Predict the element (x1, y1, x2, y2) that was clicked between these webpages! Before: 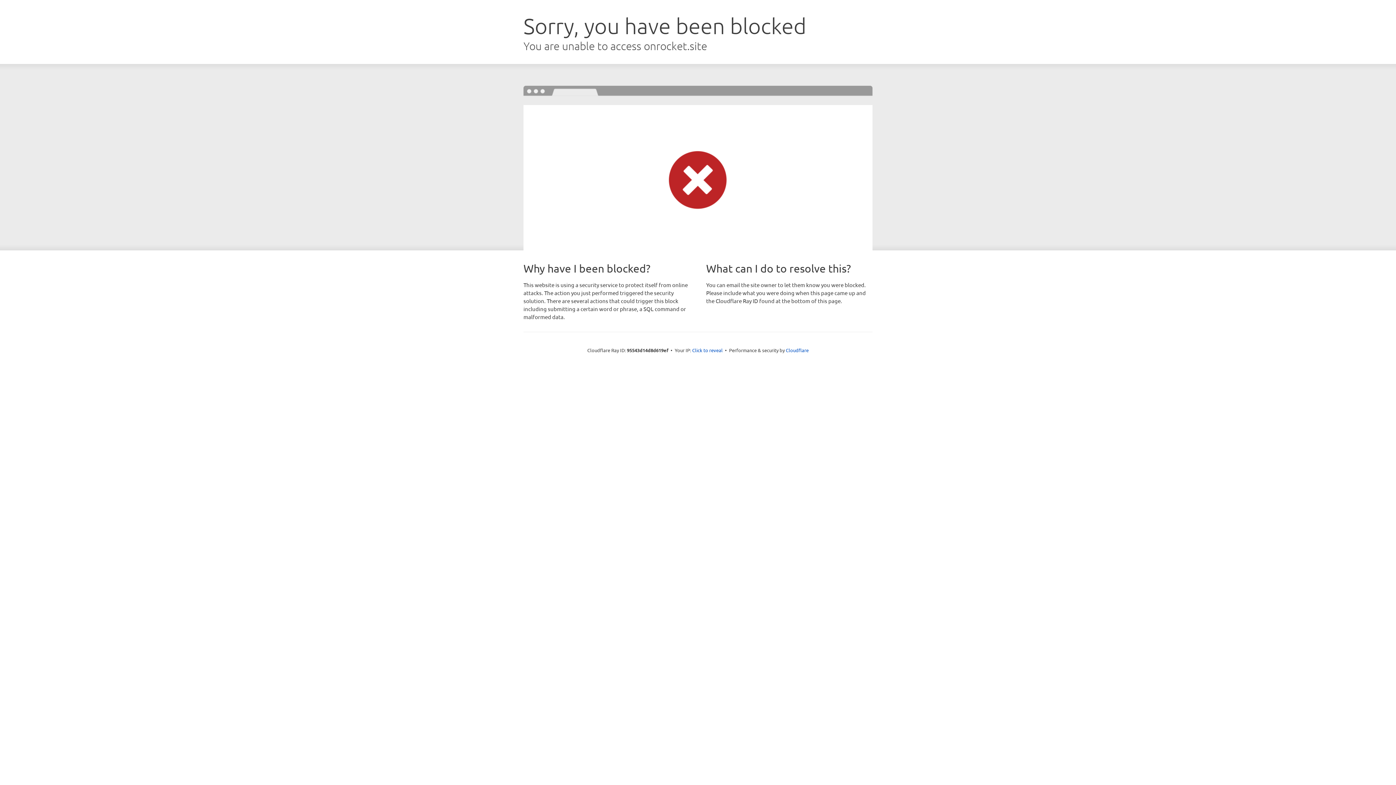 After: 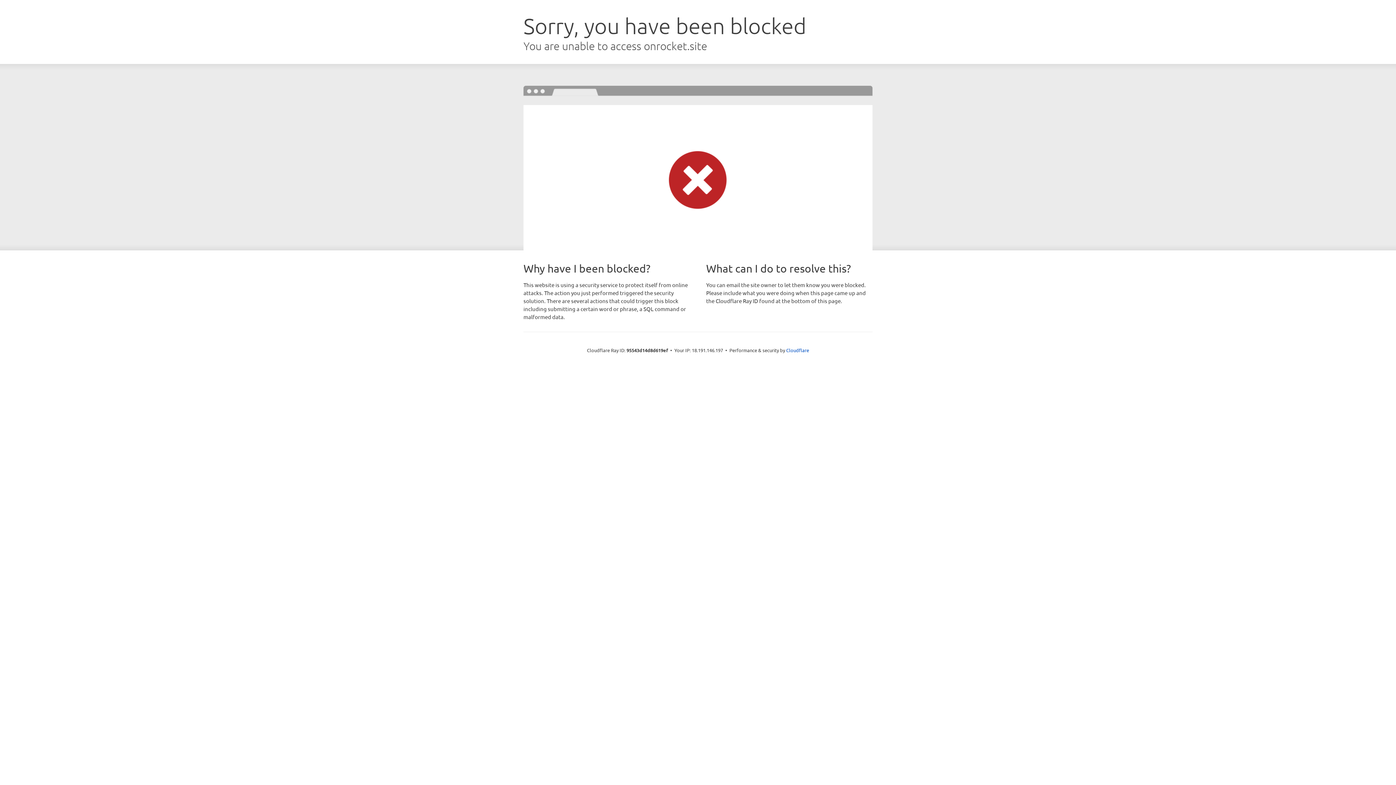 Action: label: Click to reveal bbox: (692, 346, 722, 353)